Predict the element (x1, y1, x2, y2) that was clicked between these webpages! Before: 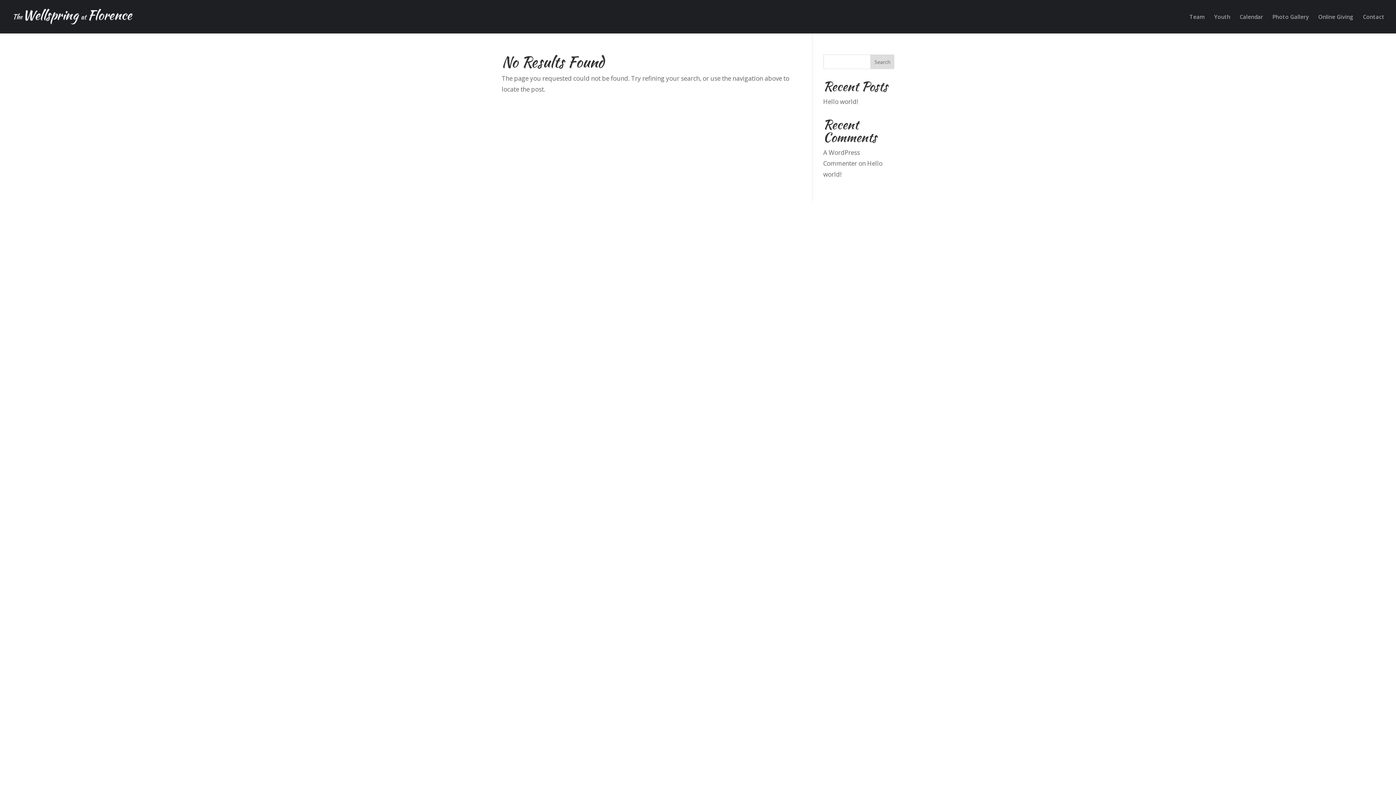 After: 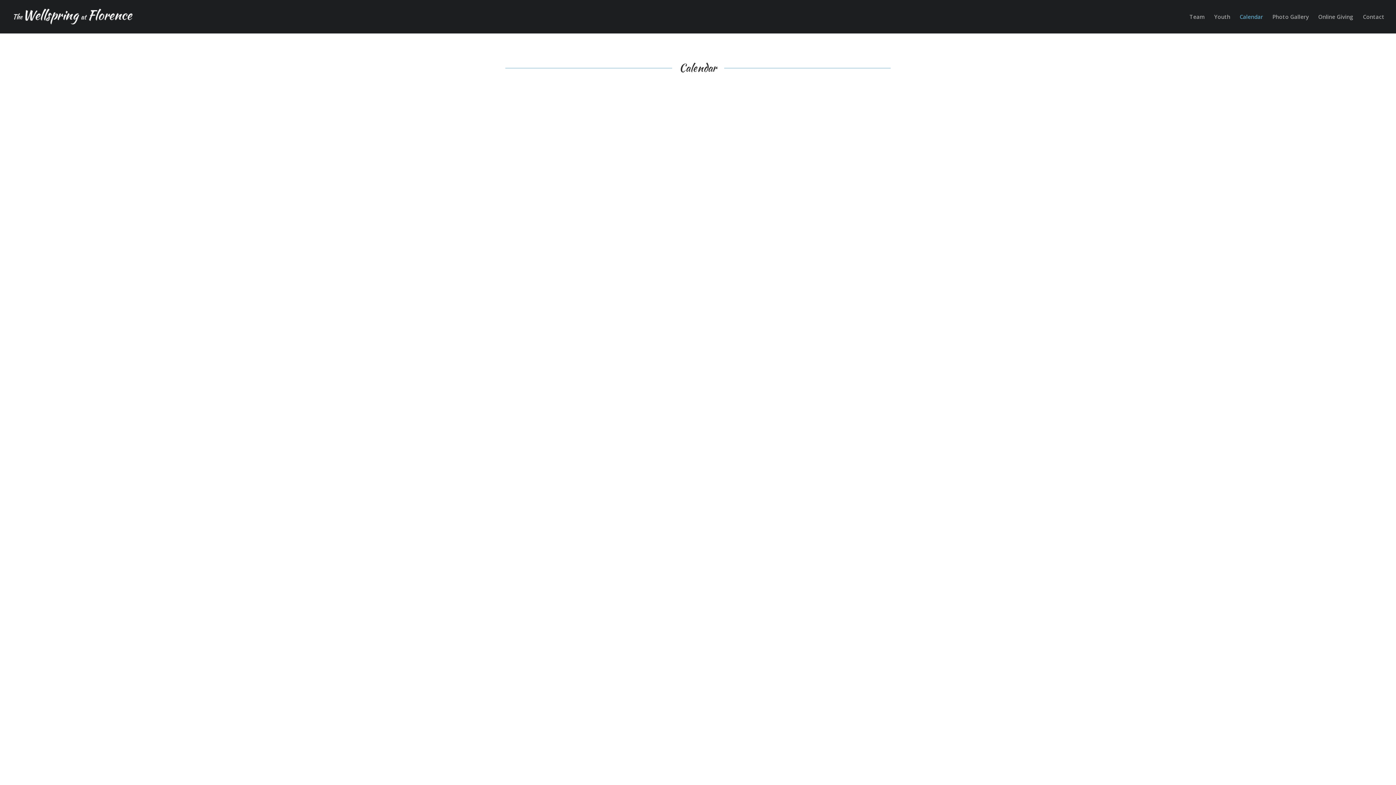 Action: bbox: (1240, 14, 1263, 33) label: Calendar